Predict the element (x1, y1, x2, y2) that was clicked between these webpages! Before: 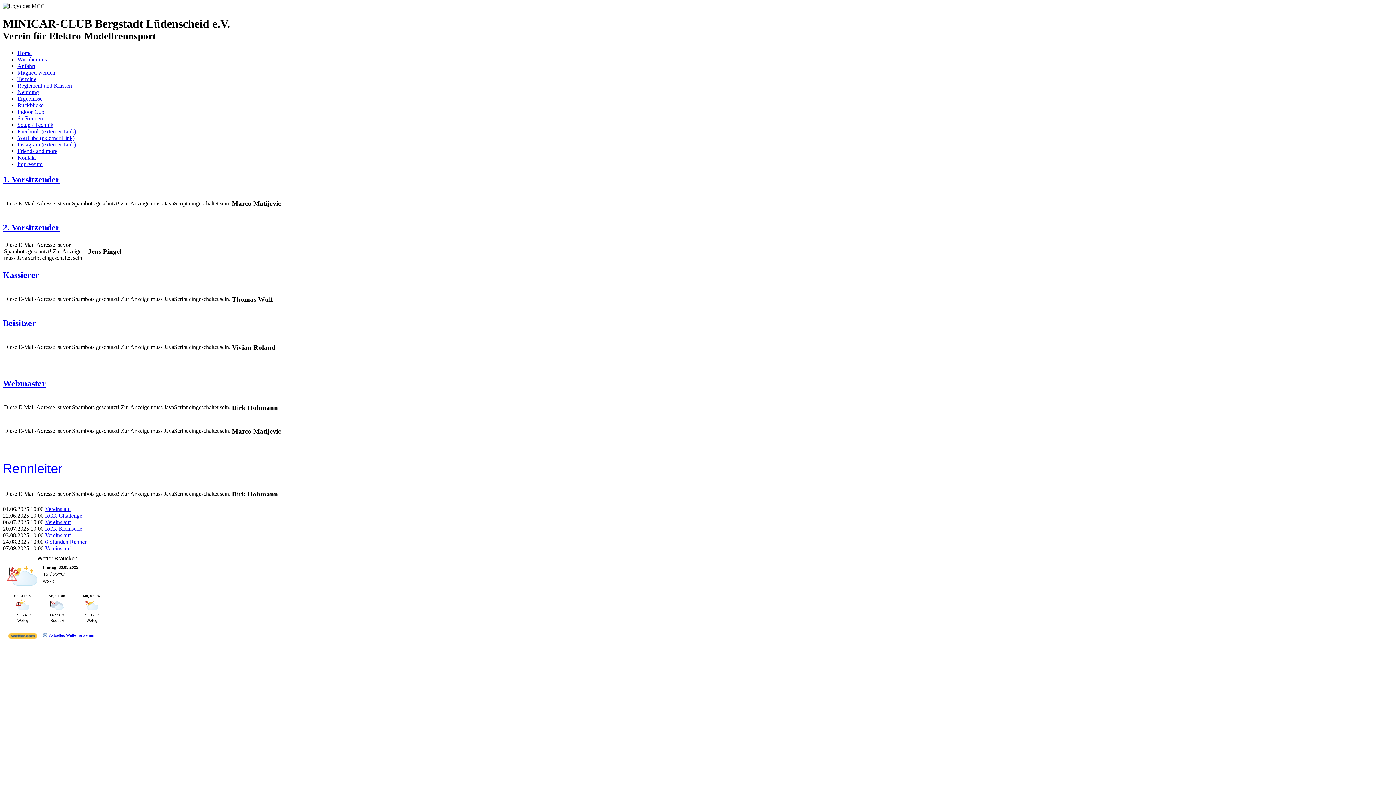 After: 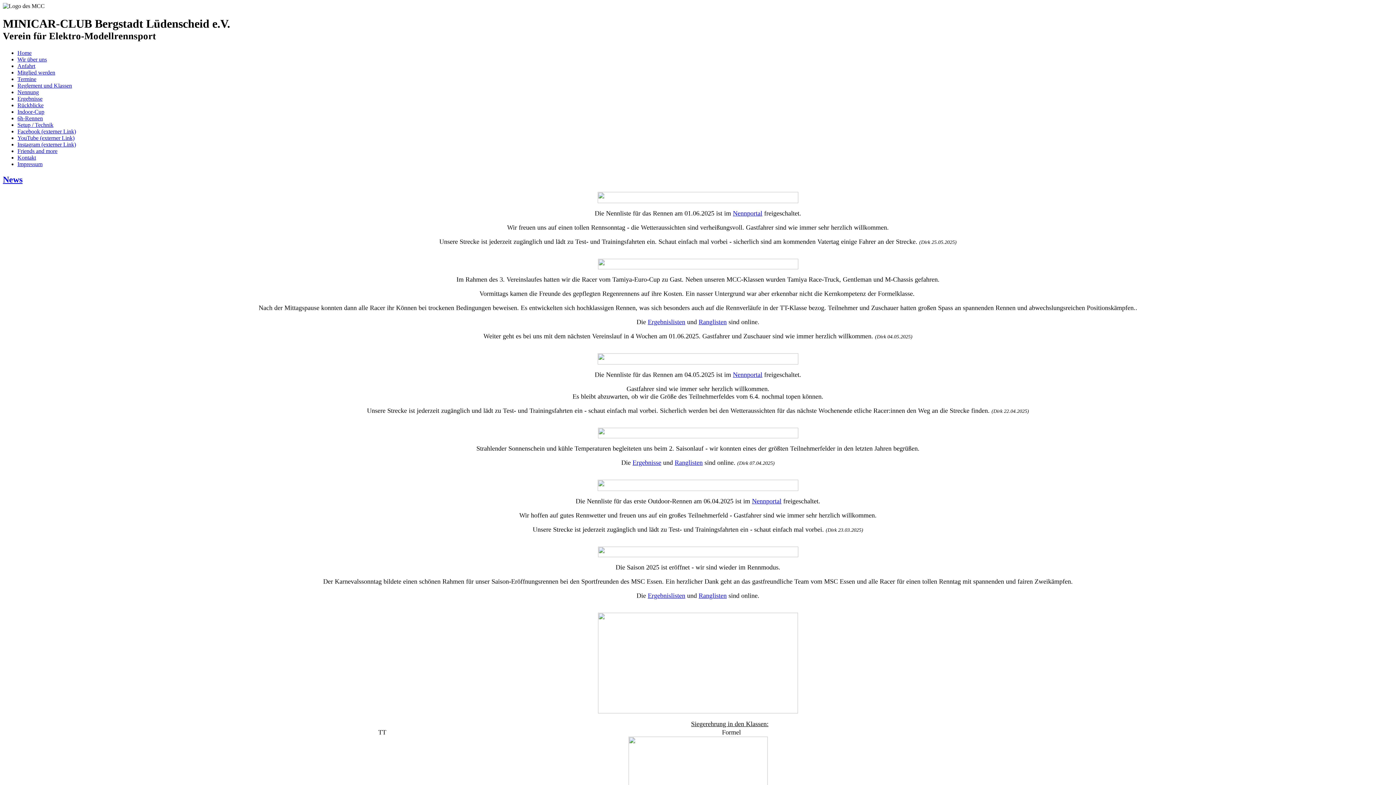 Action: label: Home bbox: (17, 49, 31, 55)